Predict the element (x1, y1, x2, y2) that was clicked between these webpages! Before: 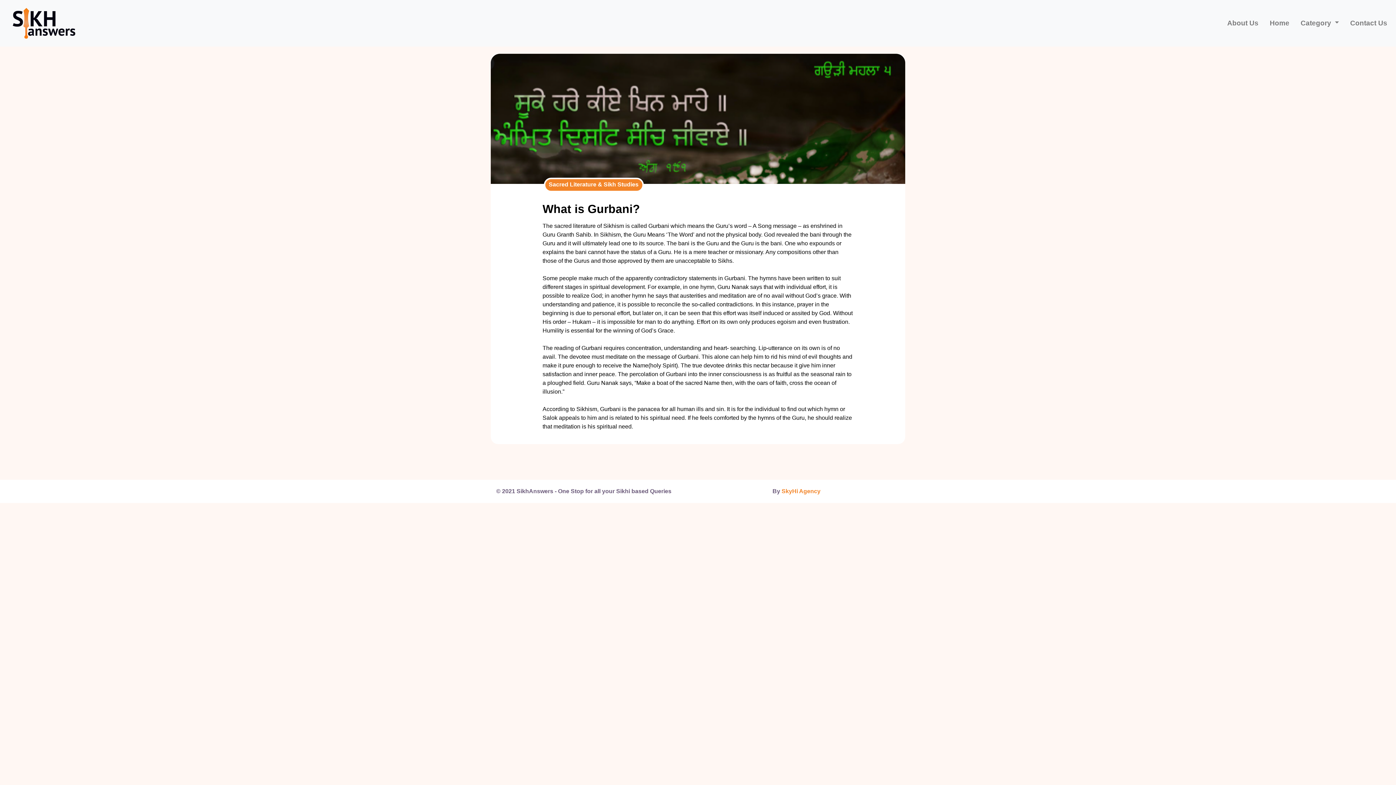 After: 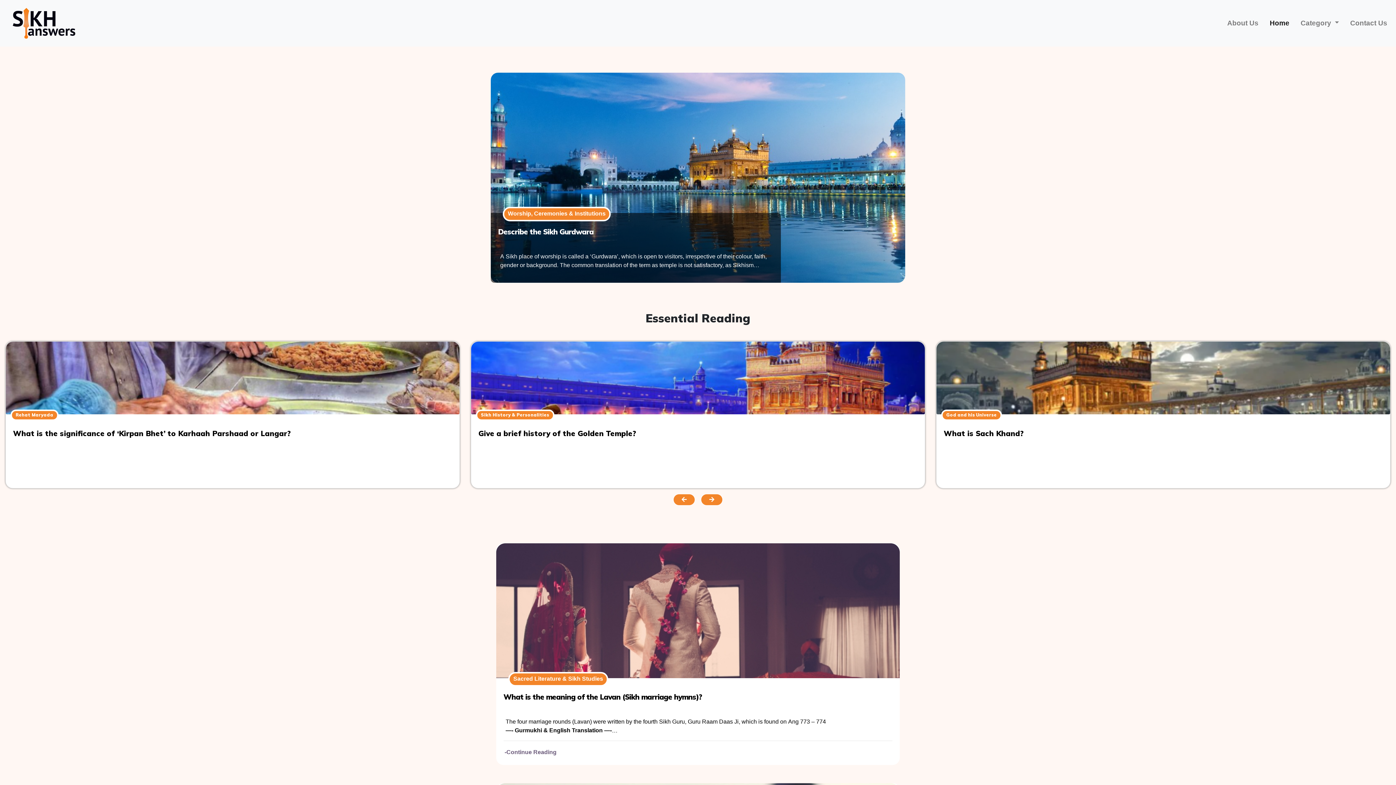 Action: bbox: (5, 2, 78, 43)